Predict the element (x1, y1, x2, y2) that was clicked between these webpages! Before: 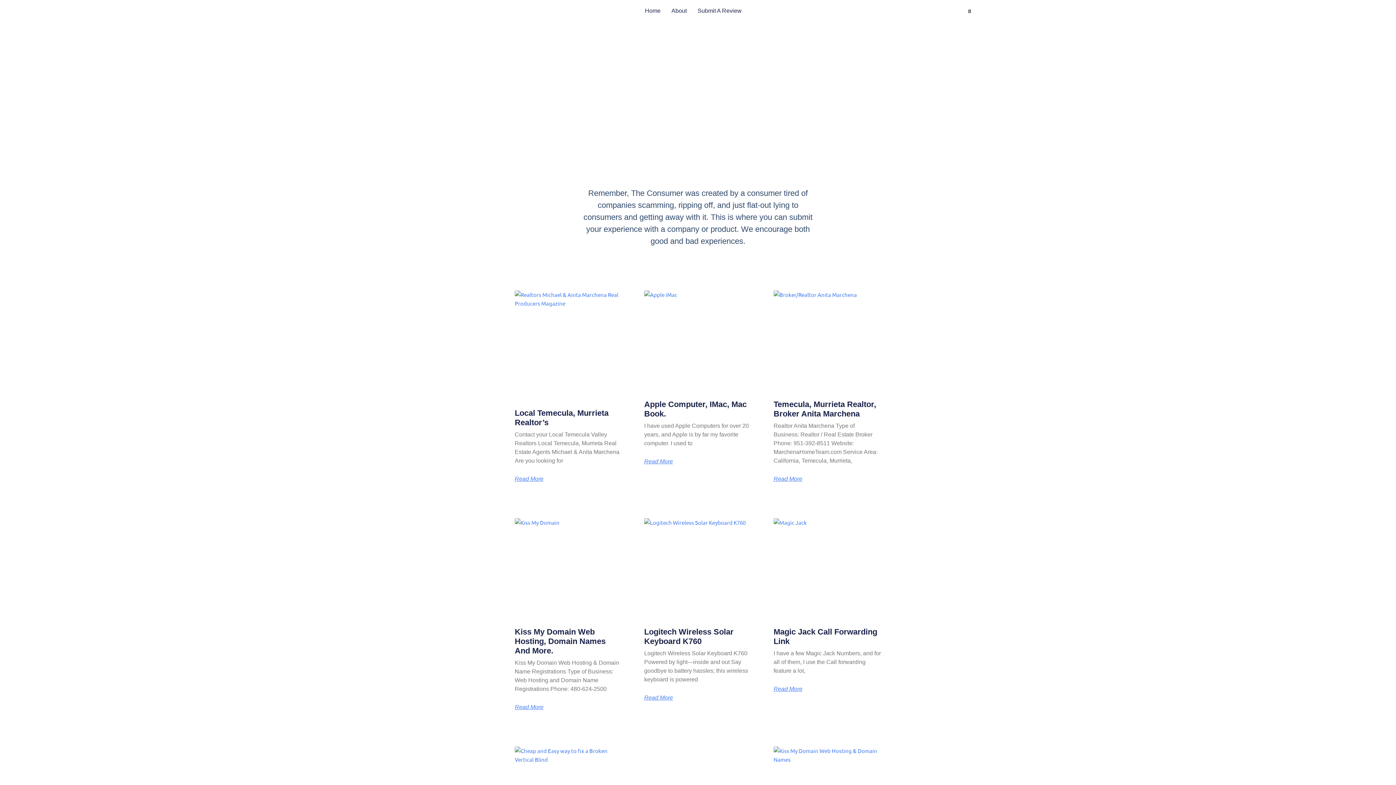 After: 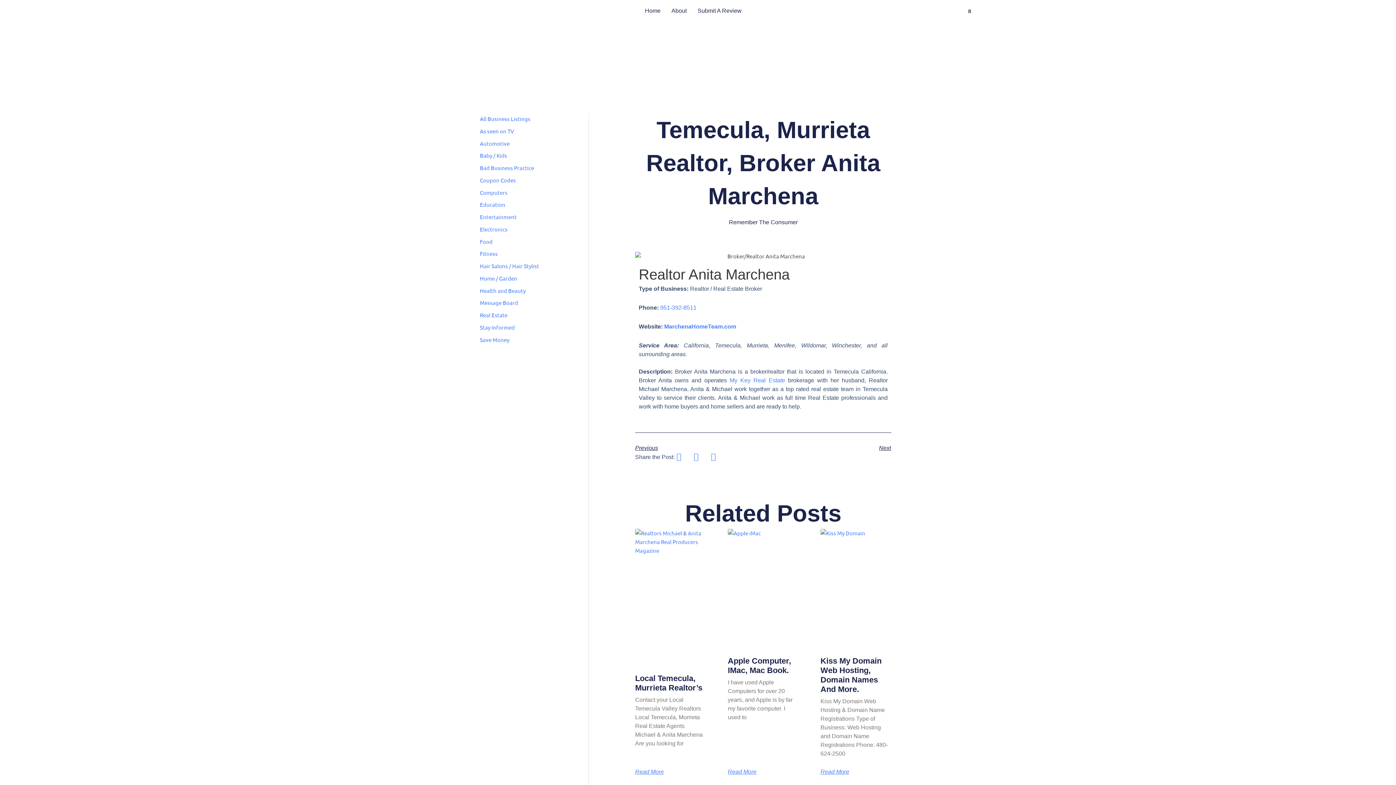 Action: bbox: (773, 290, 881, 385)